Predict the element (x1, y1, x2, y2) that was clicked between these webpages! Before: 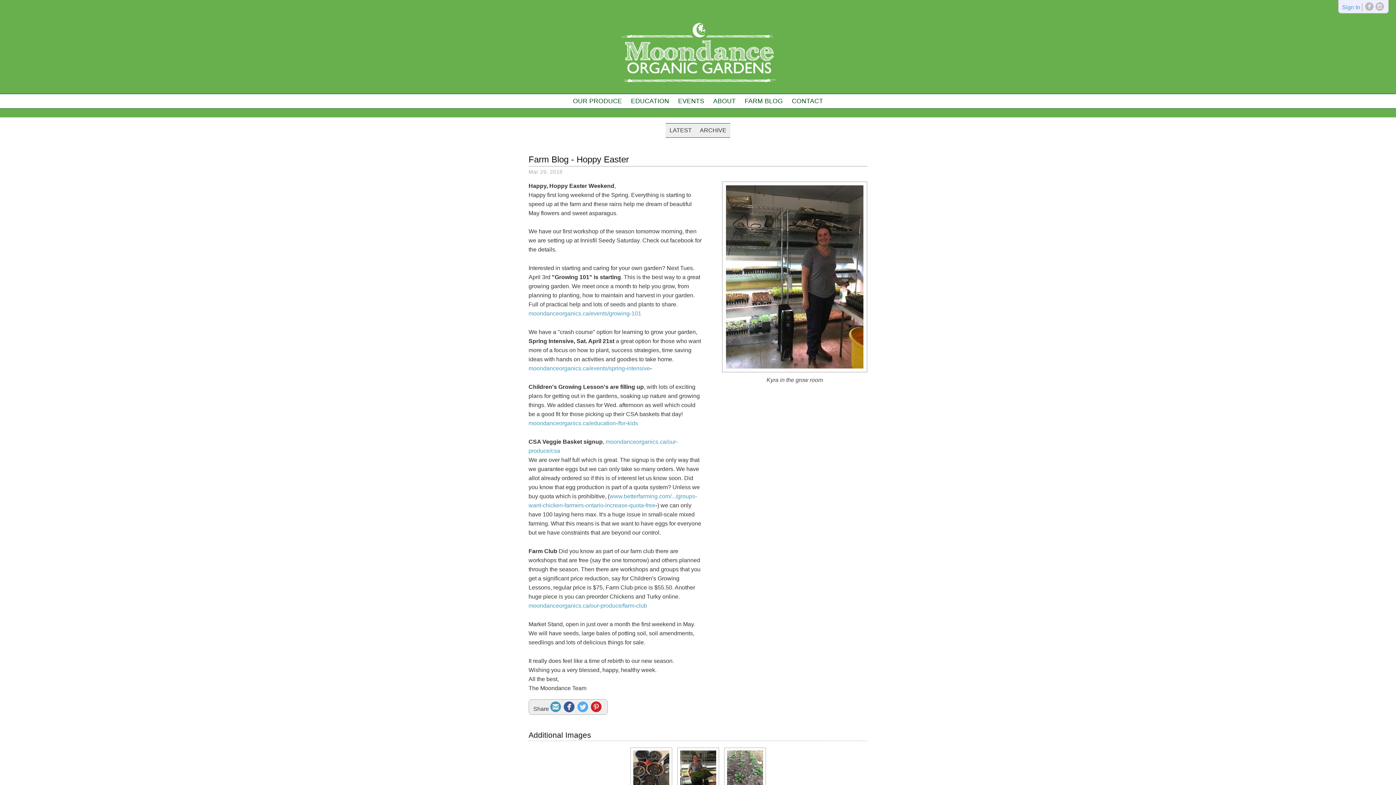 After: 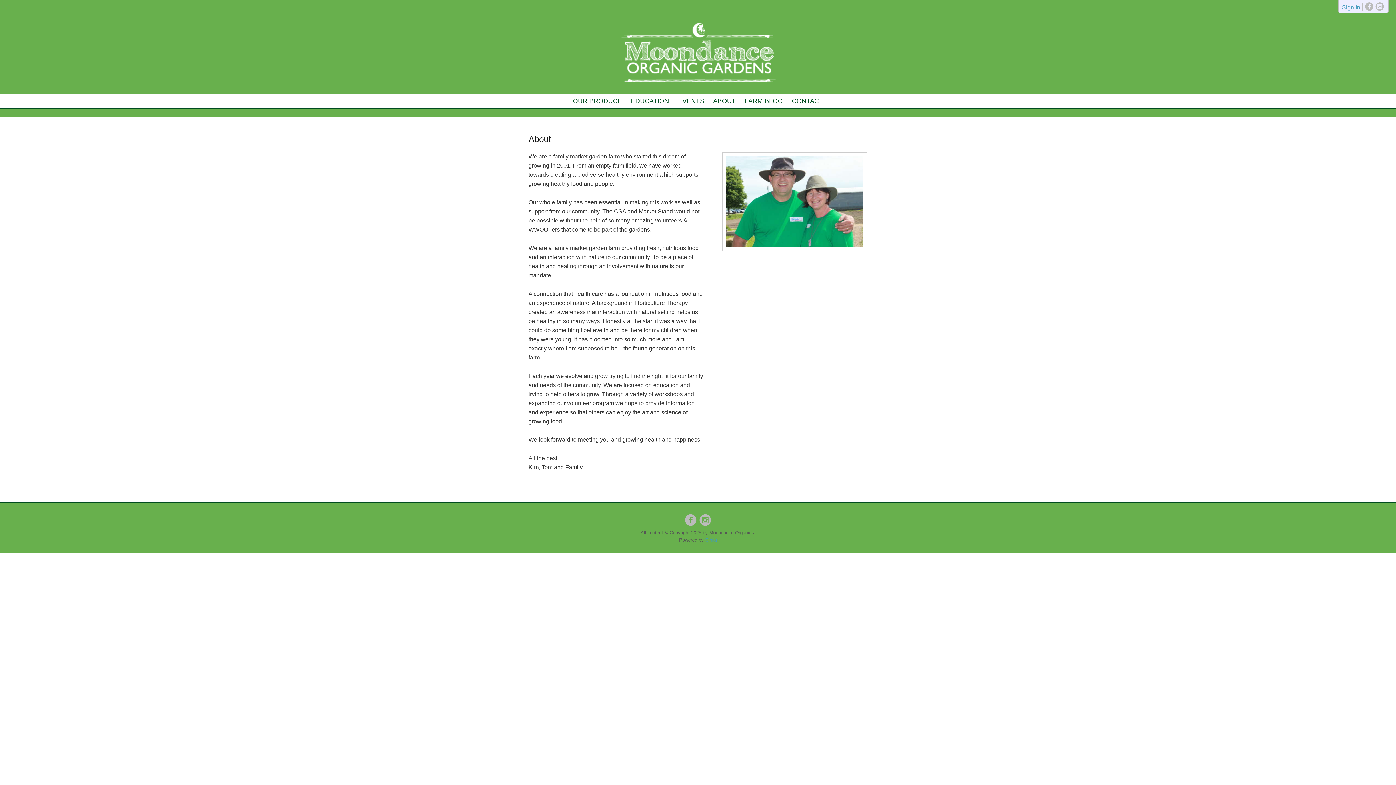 Action: bbox: (708, 94, 740, 108) label: ABOUT